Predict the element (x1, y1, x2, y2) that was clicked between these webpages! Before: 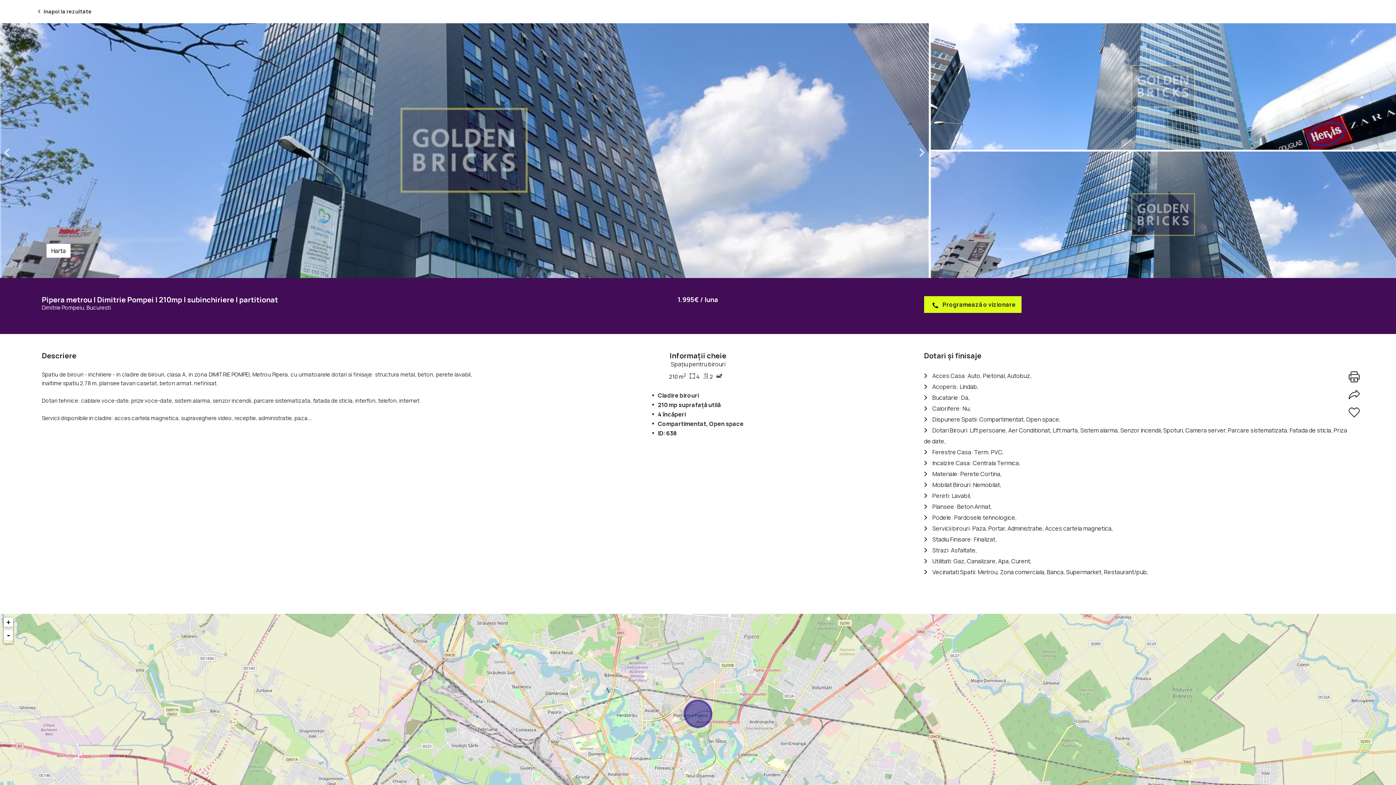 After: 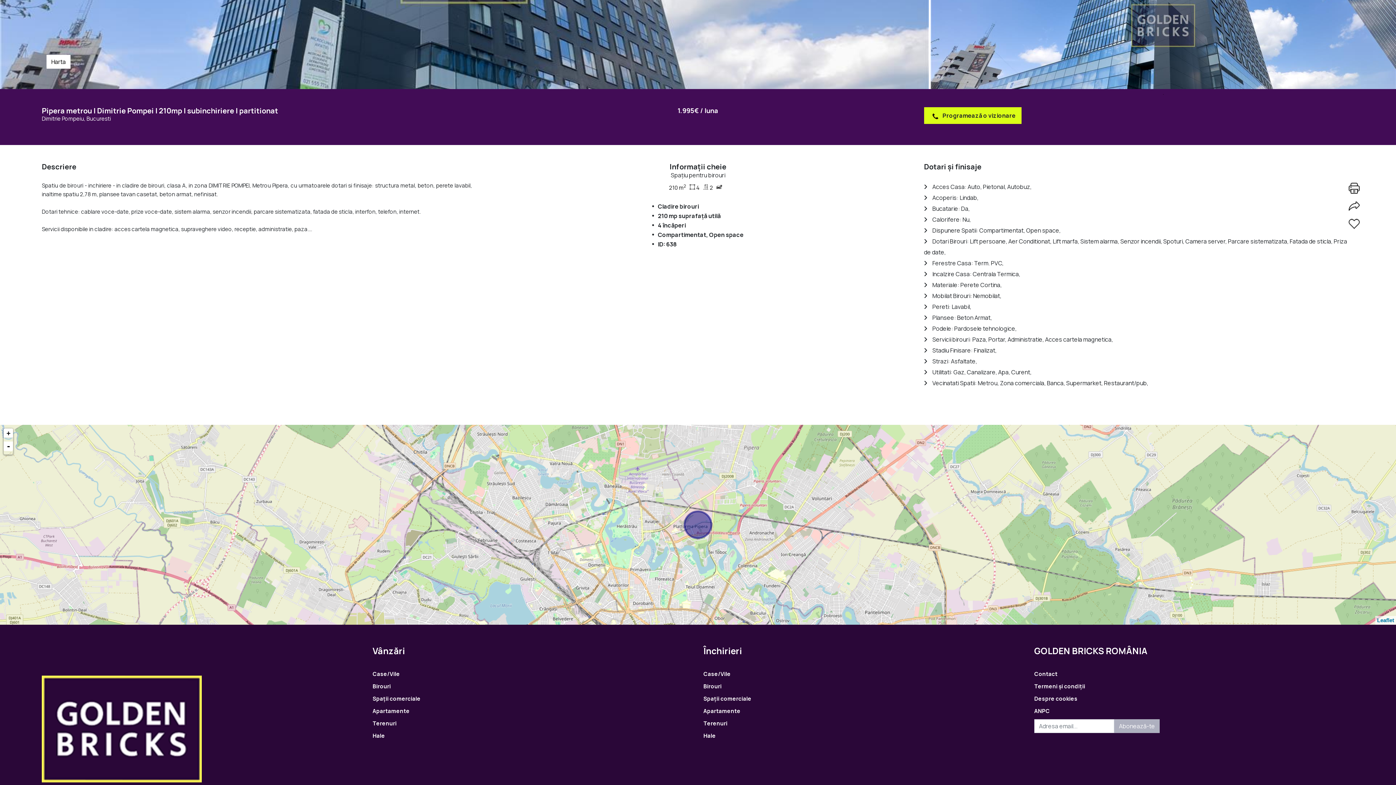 Action: bbox: (46, 246, 77, 254) label: Harta